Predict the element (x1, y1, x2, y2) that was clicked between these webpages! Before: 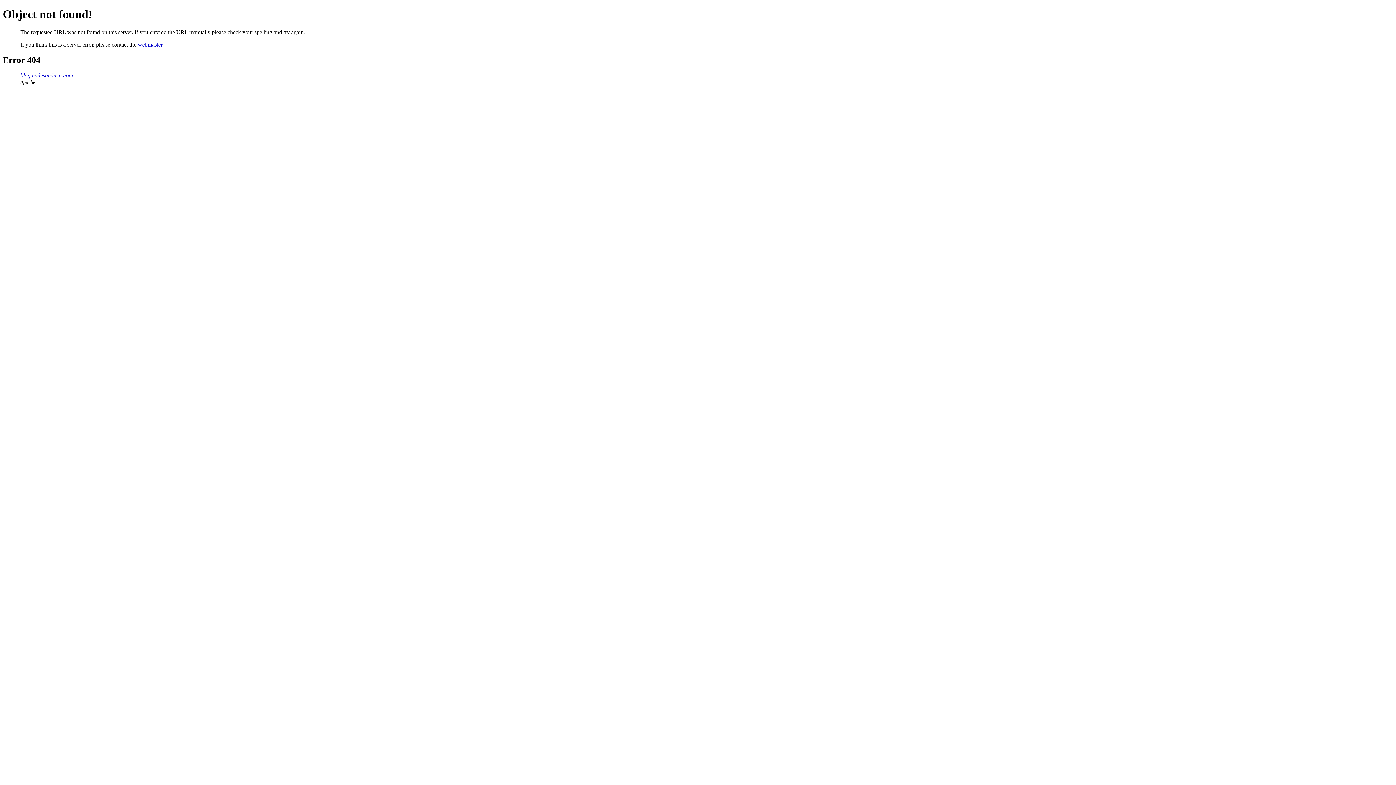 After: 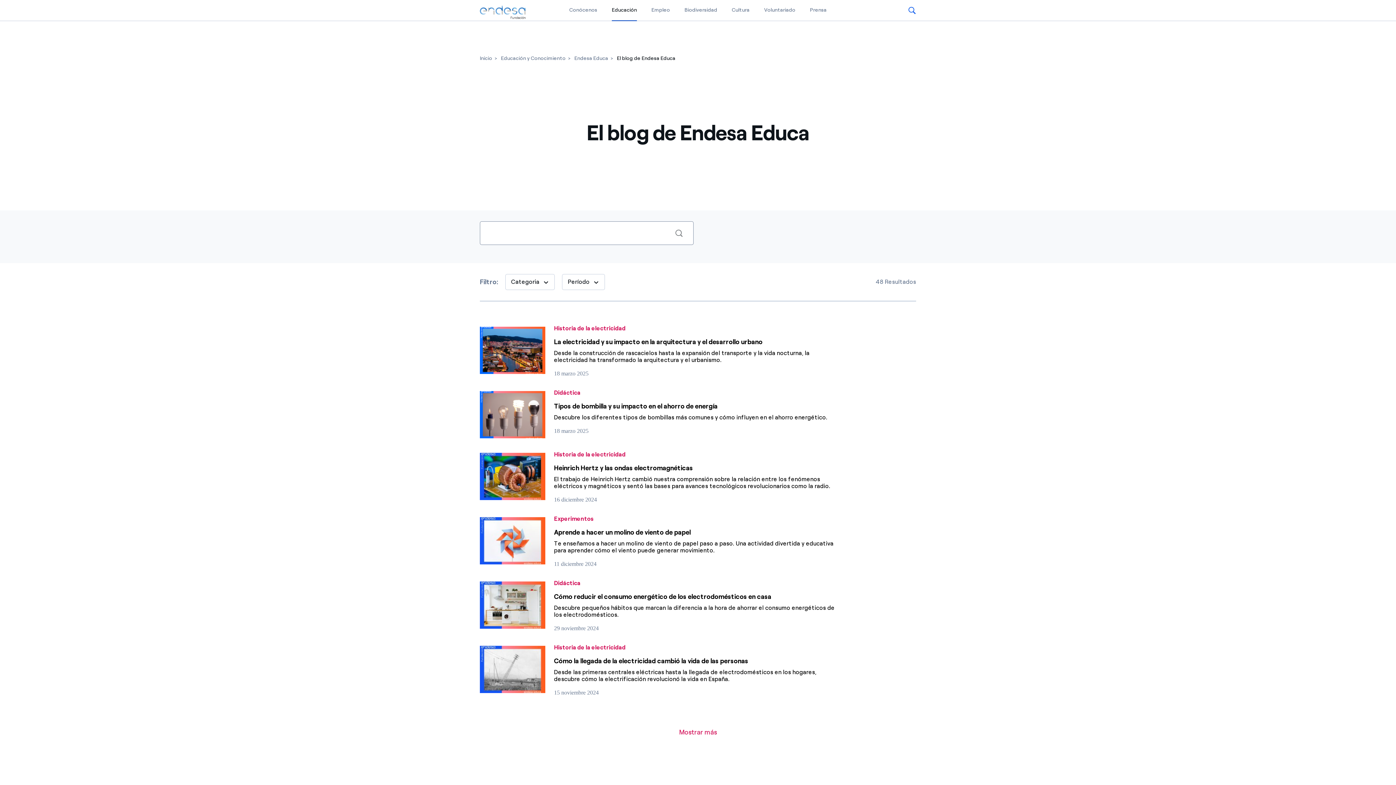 Action: bbox: (20, 72, 73, 78) label: blog.endesaeduca.com